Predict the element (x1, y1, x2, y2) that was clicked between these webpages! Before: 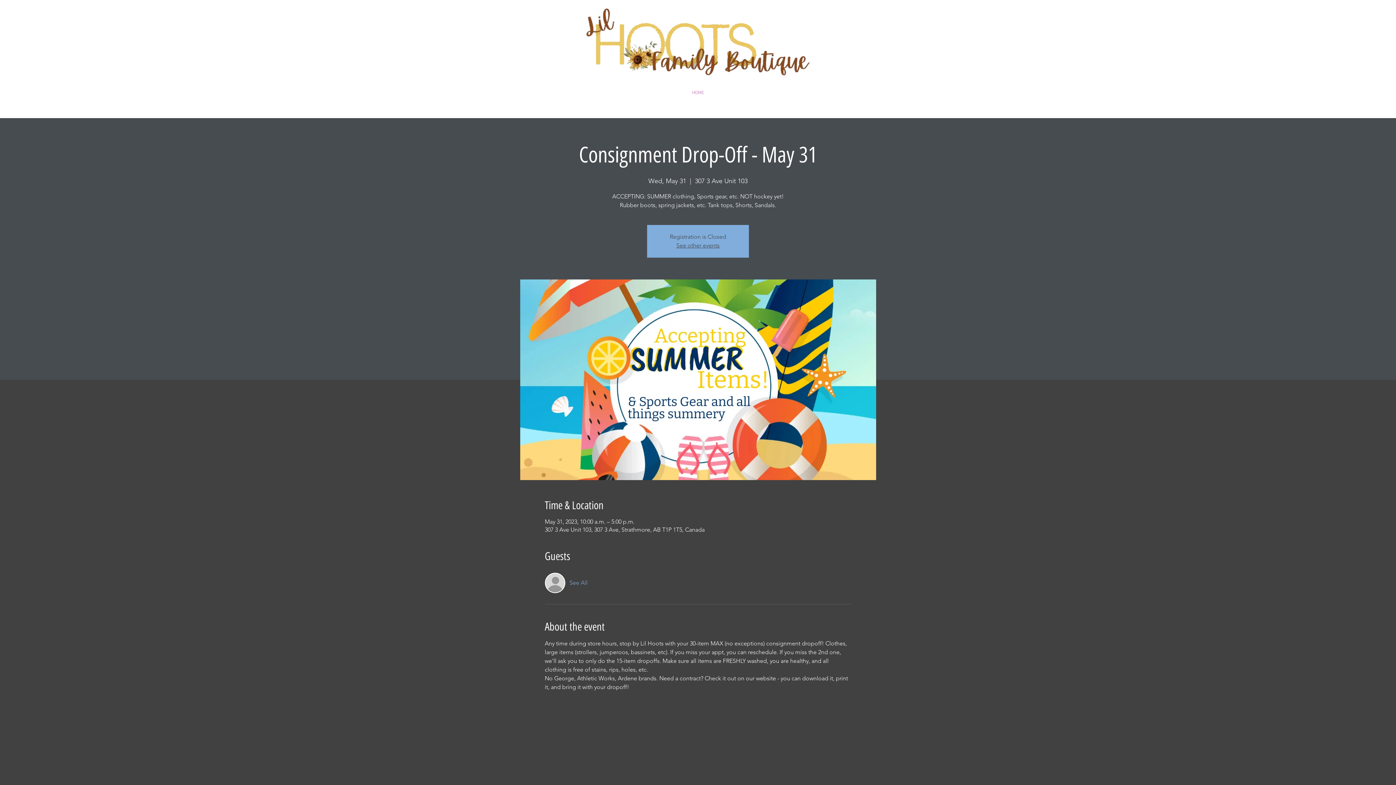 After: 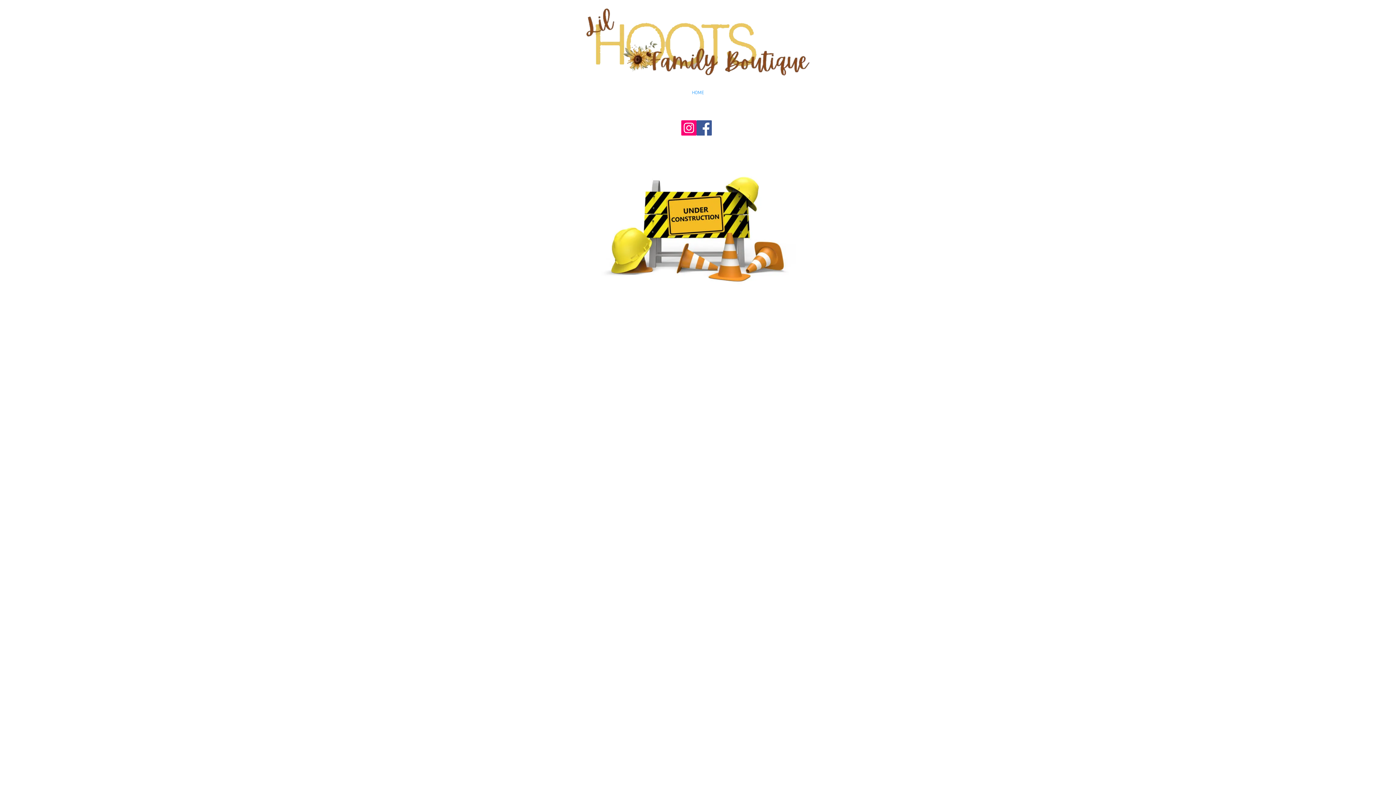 Action: bbox: (585, 5, 810, 79)